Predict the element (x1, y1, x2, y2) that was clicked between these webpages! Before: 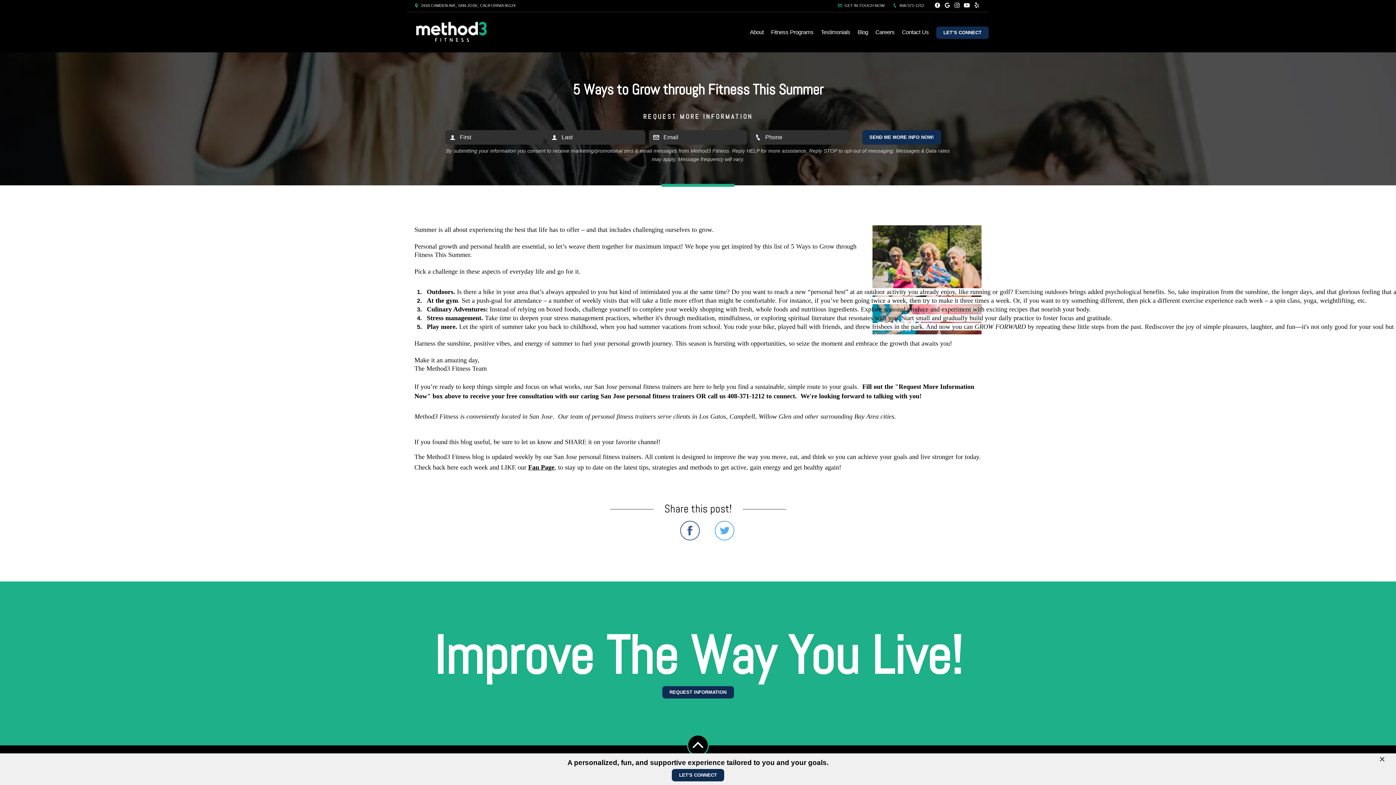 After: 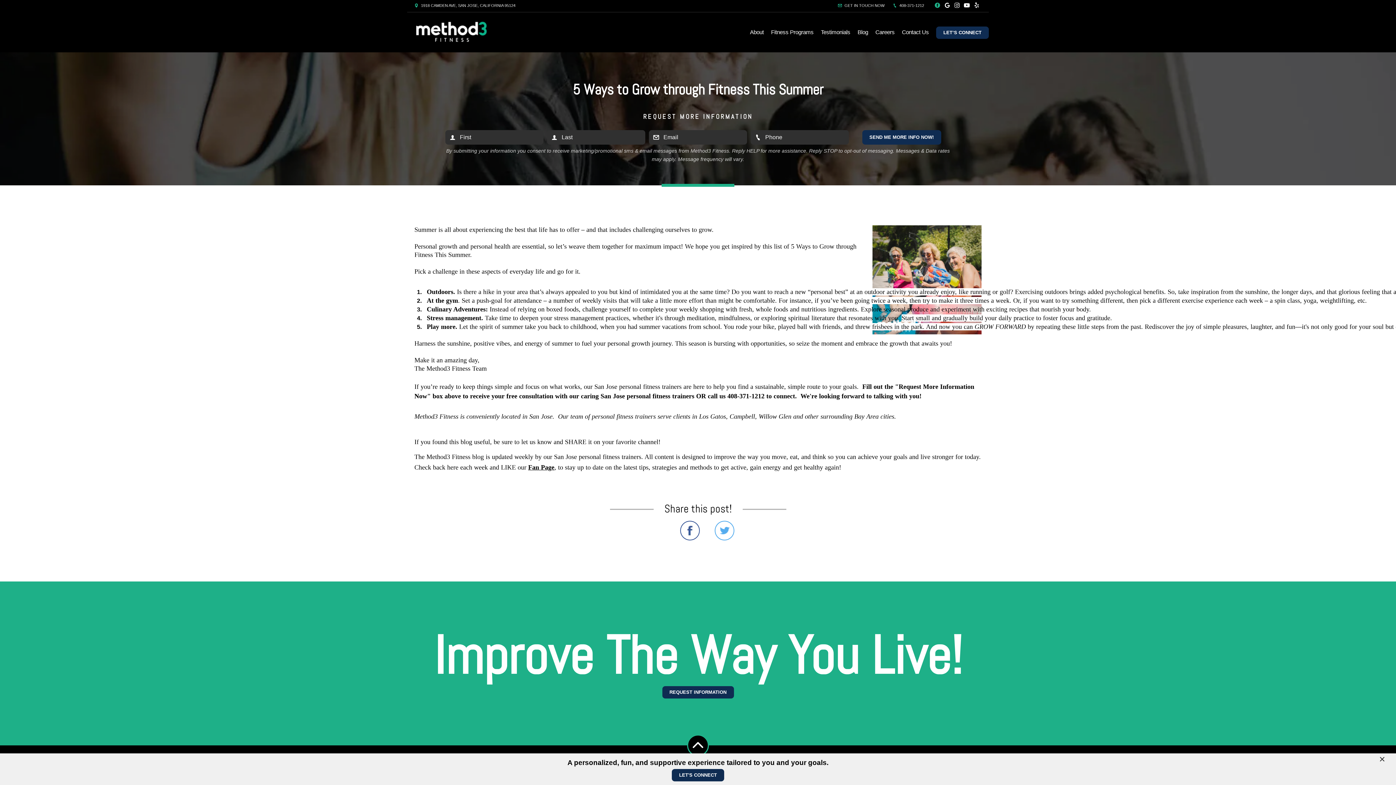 Action: bbox: (932, 2, 942, 9)